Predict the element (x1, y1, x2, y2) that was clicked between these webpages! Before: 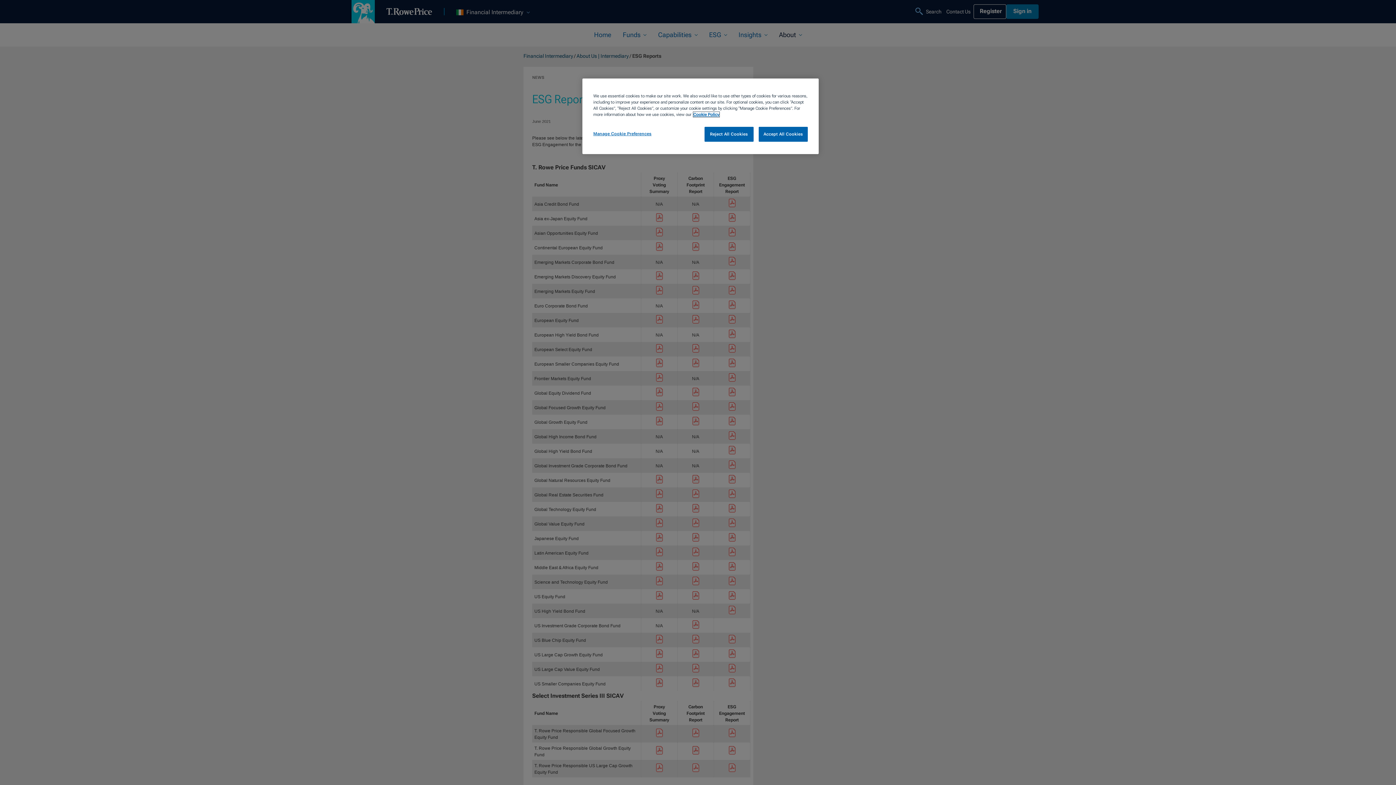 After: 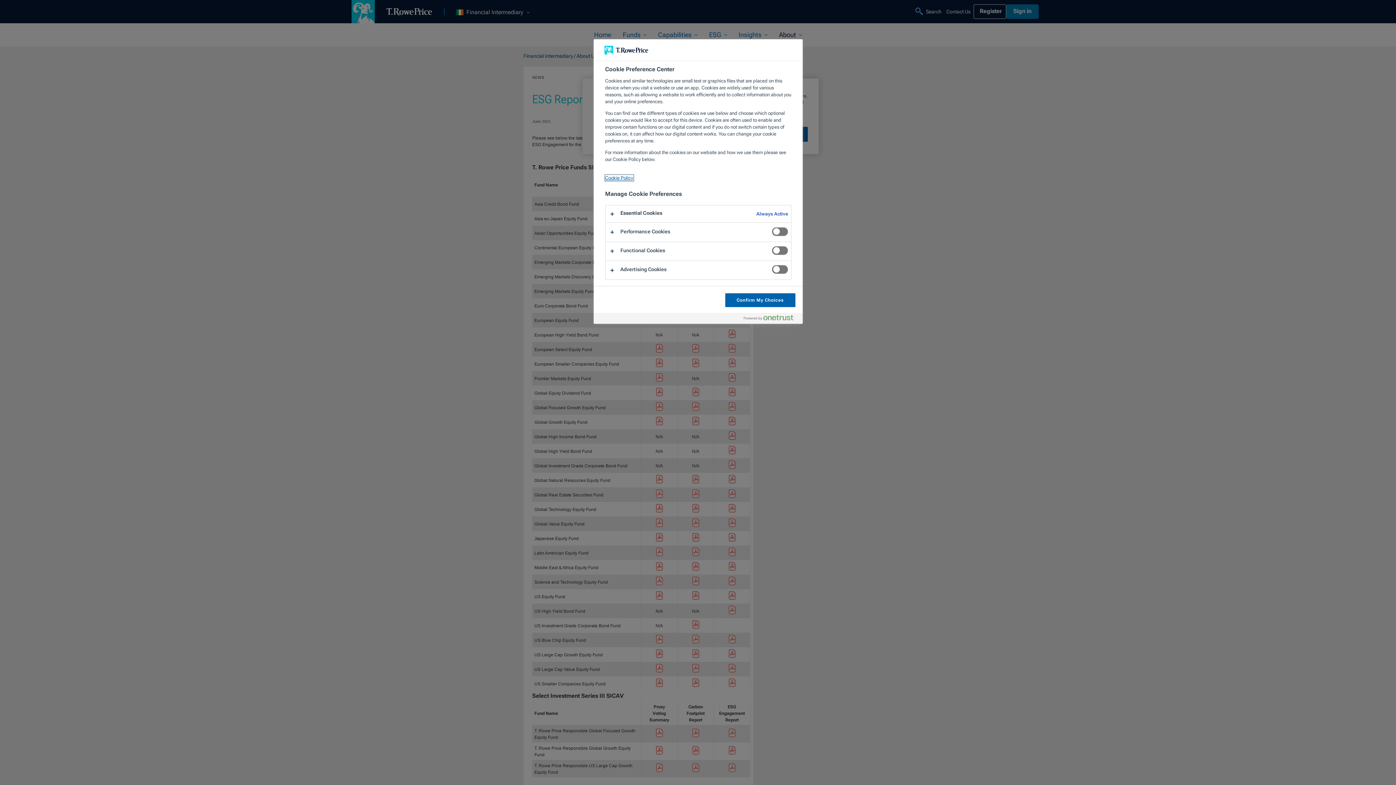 Action: label: Manage Cookie Preferences bbox: (593, 126, 651, 141)